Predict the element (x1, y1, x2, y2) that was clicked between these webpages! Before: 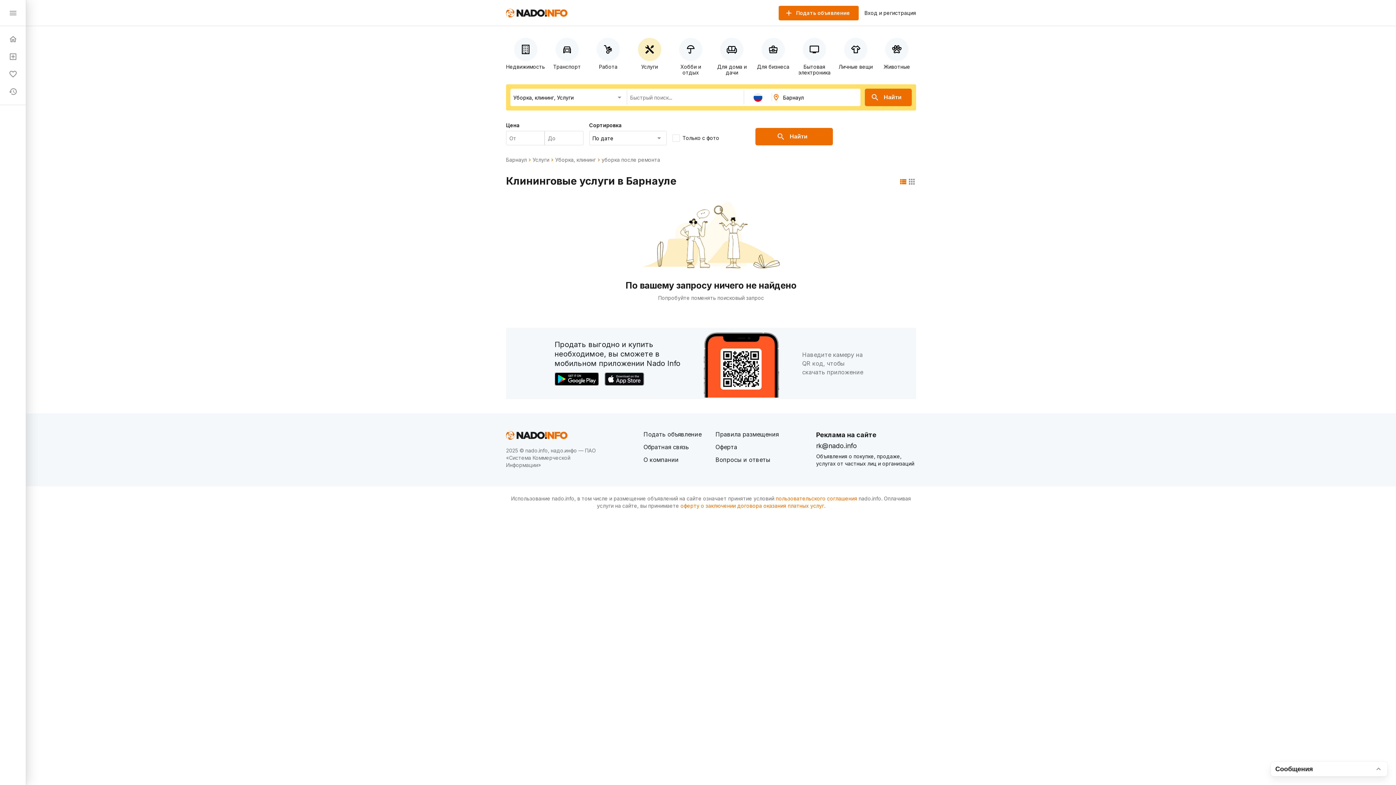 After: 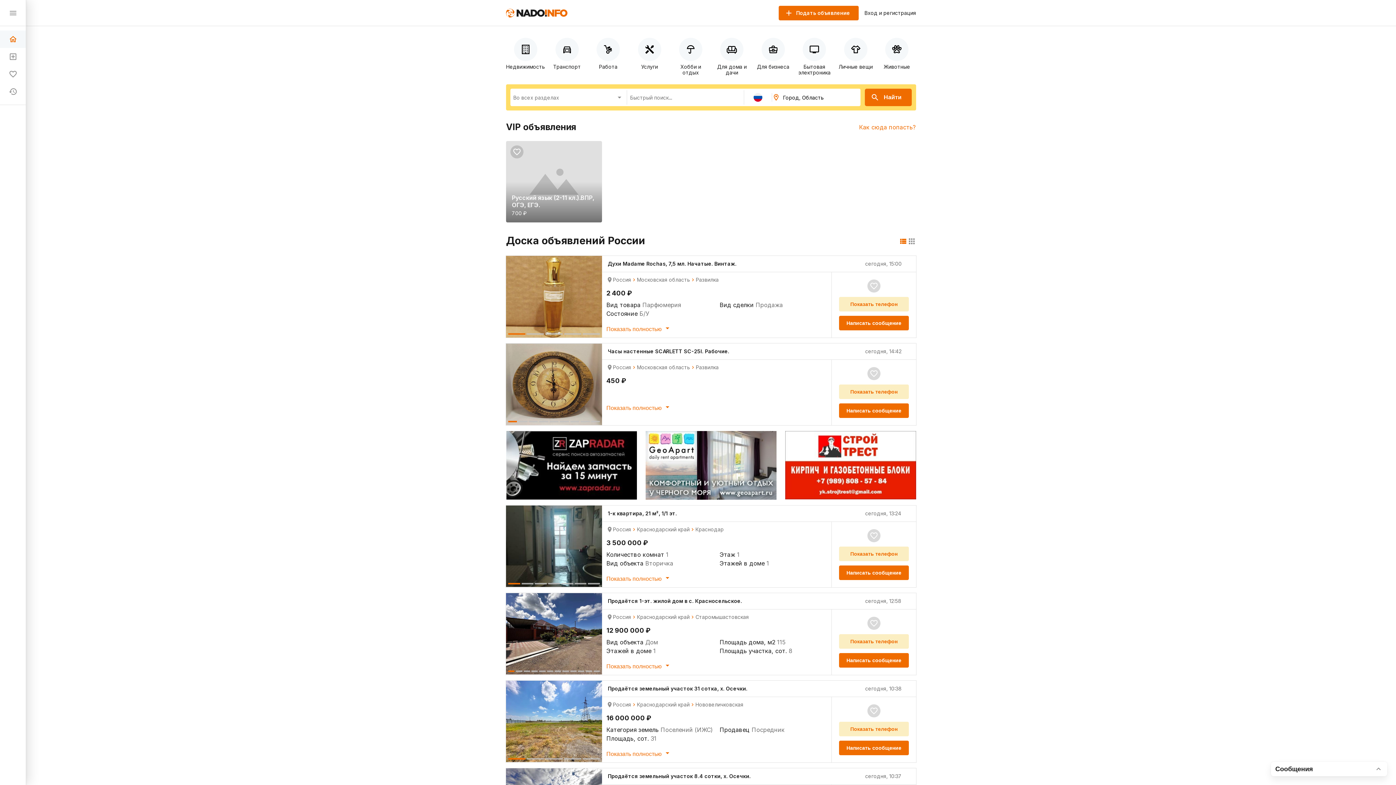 Action: bbox: (0, 30, 25, 48)